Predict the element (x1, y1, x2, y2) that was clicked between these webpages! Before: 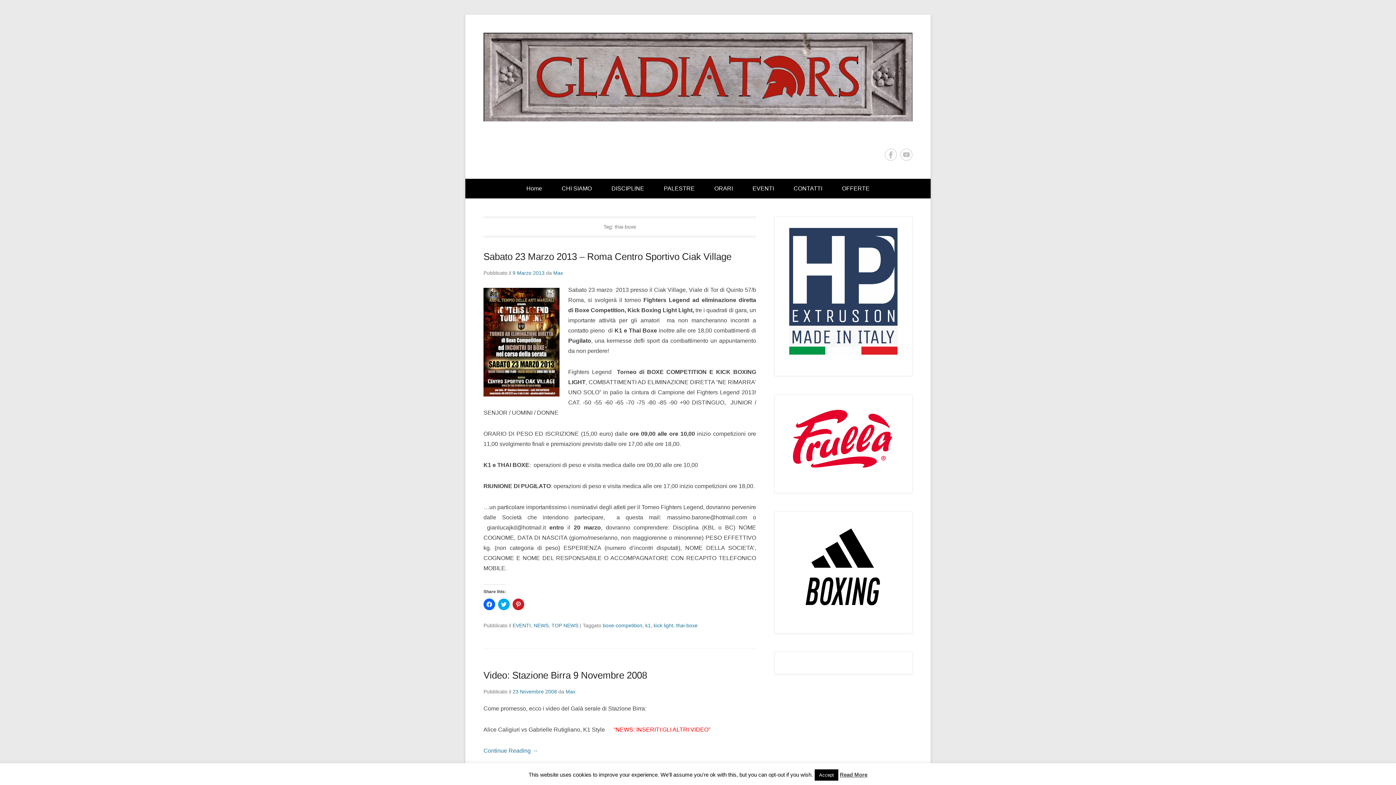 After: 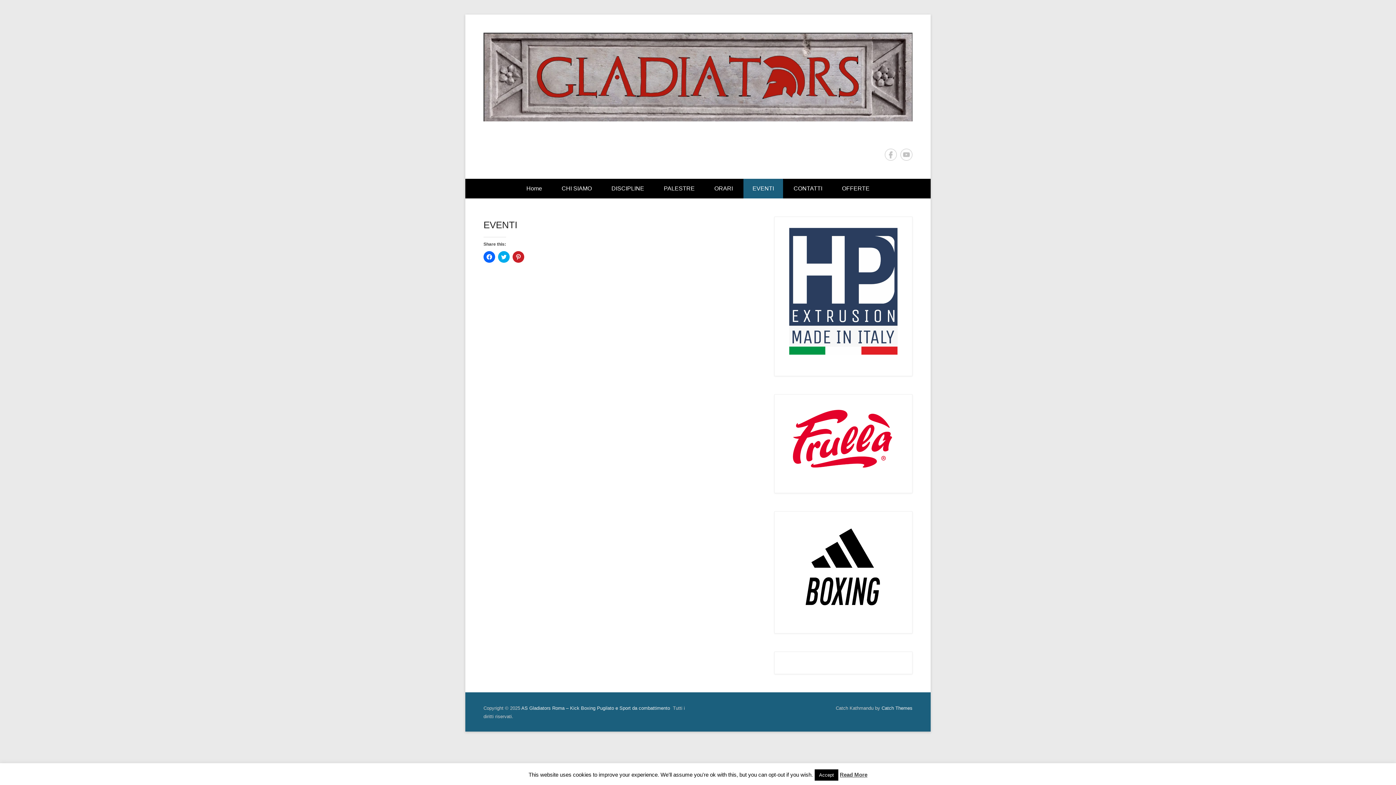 Action: bbox: (743, 178, 783, 198) label: EVENTI